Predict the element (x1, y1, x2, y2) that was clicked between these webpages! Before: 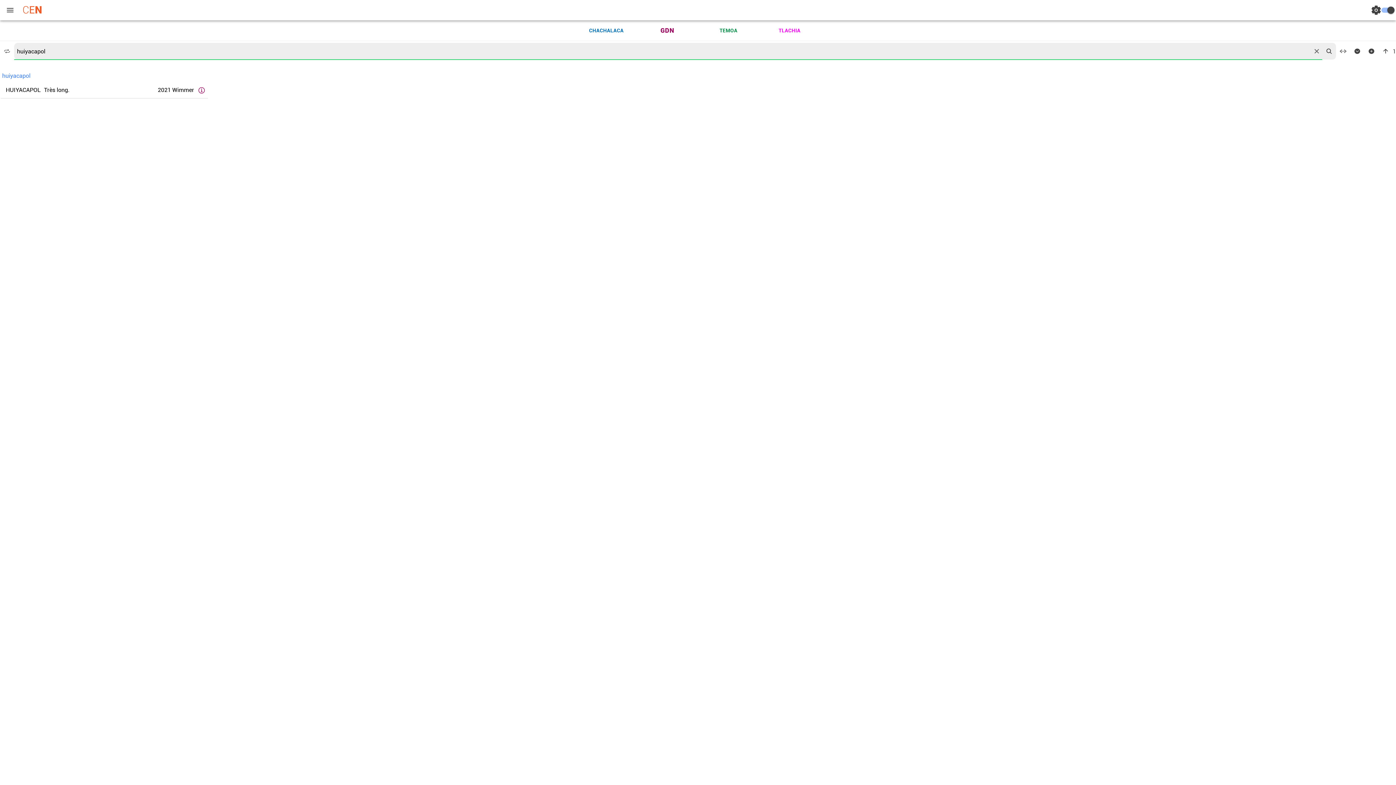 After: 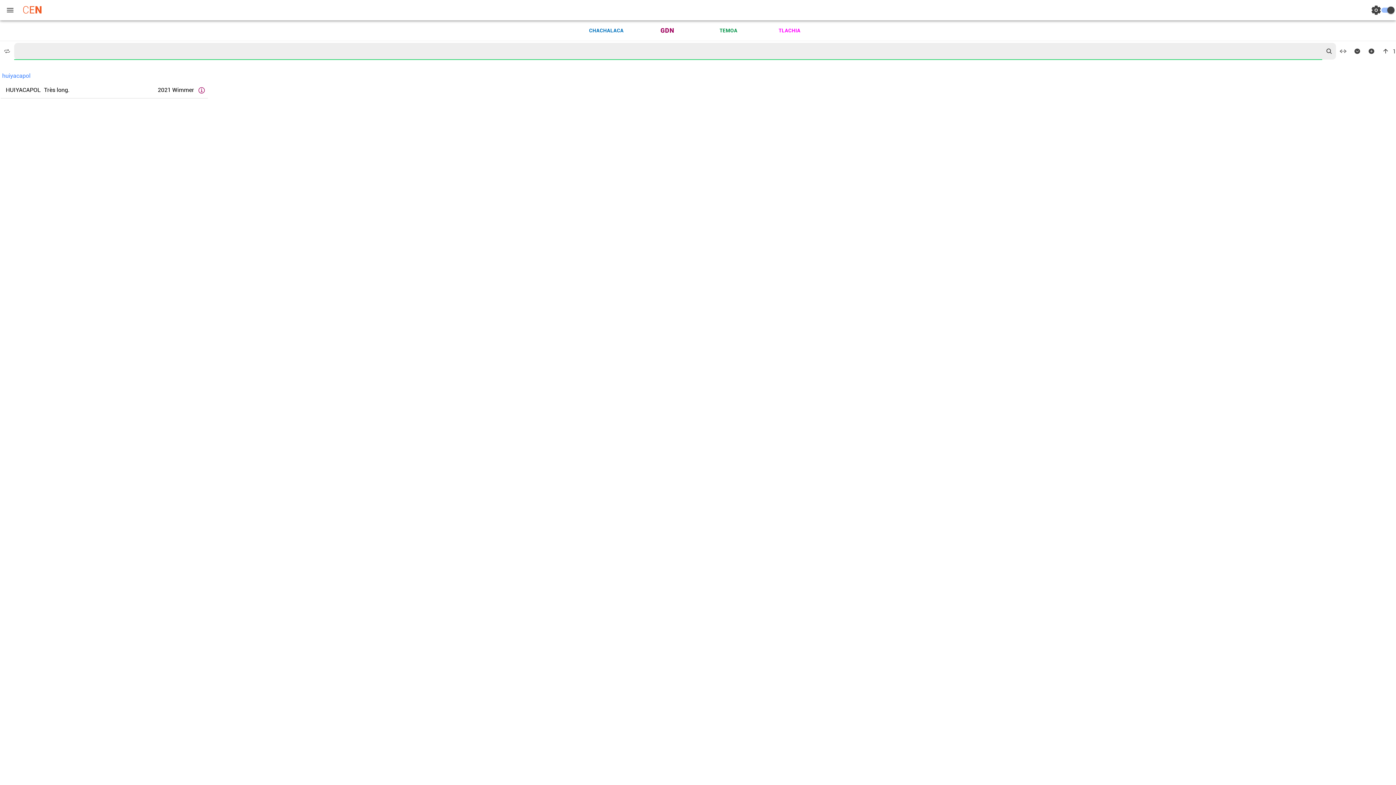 Action: label: reset bbox: (1311, 45, 1322, 56)